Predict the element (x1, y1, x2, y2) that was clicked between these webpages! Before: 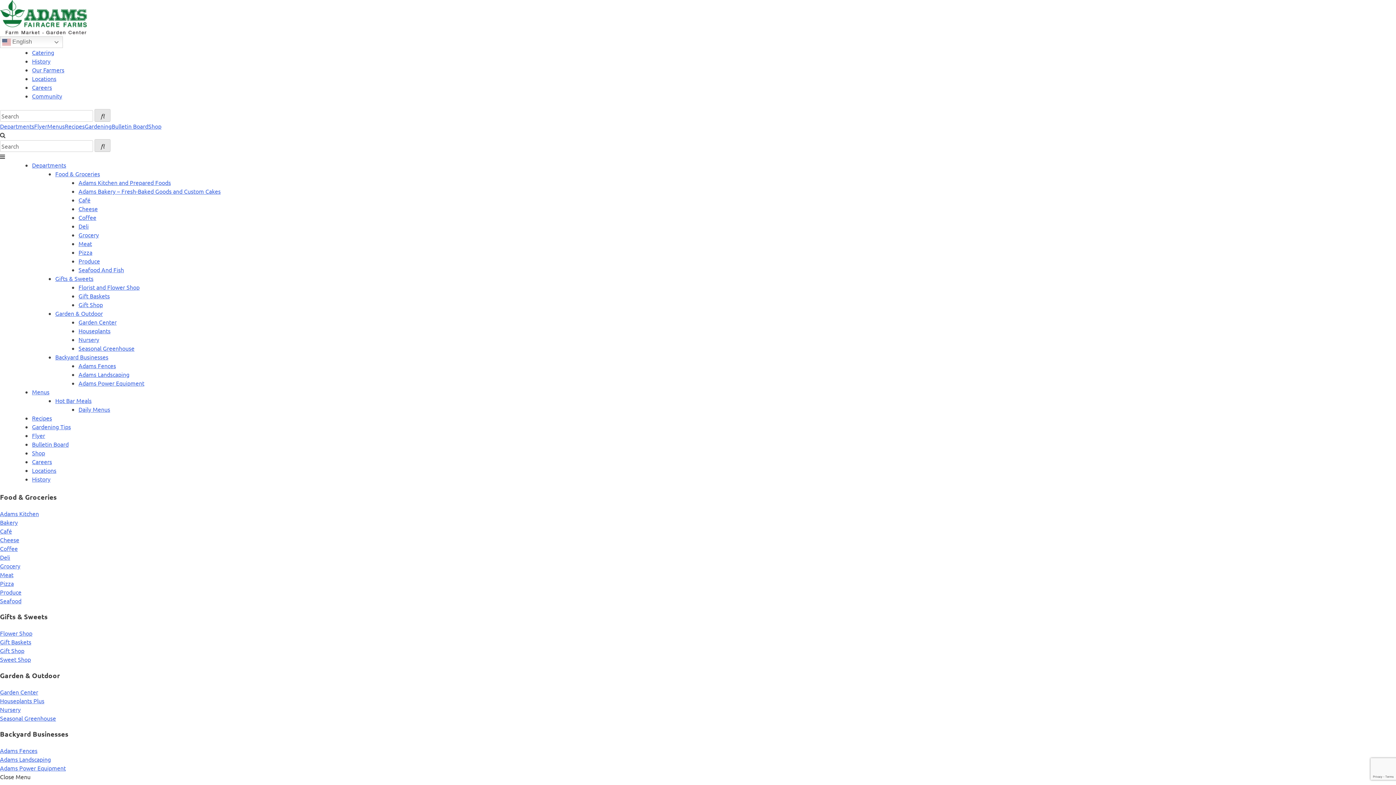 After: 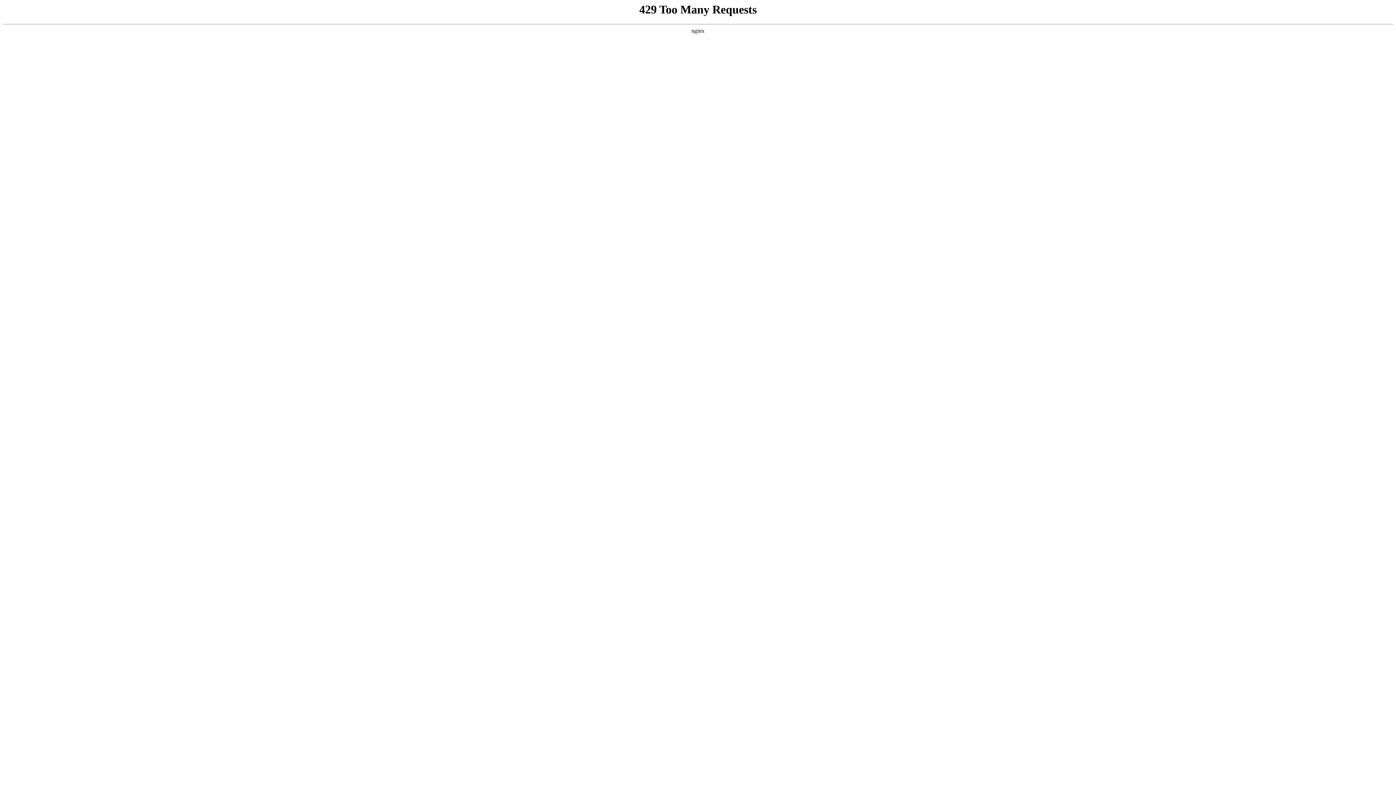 Action: label: Recipes bbox: (64, 122, 84, 129)